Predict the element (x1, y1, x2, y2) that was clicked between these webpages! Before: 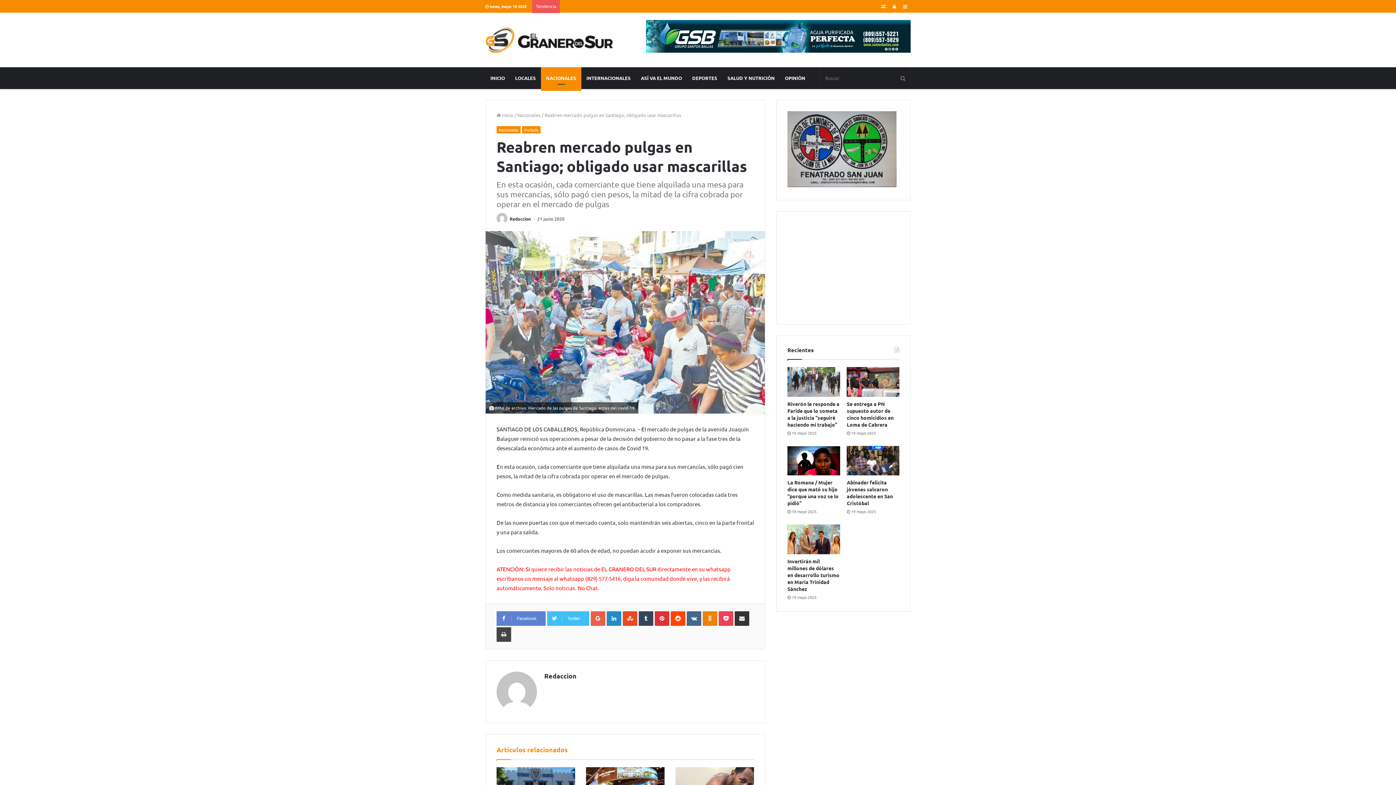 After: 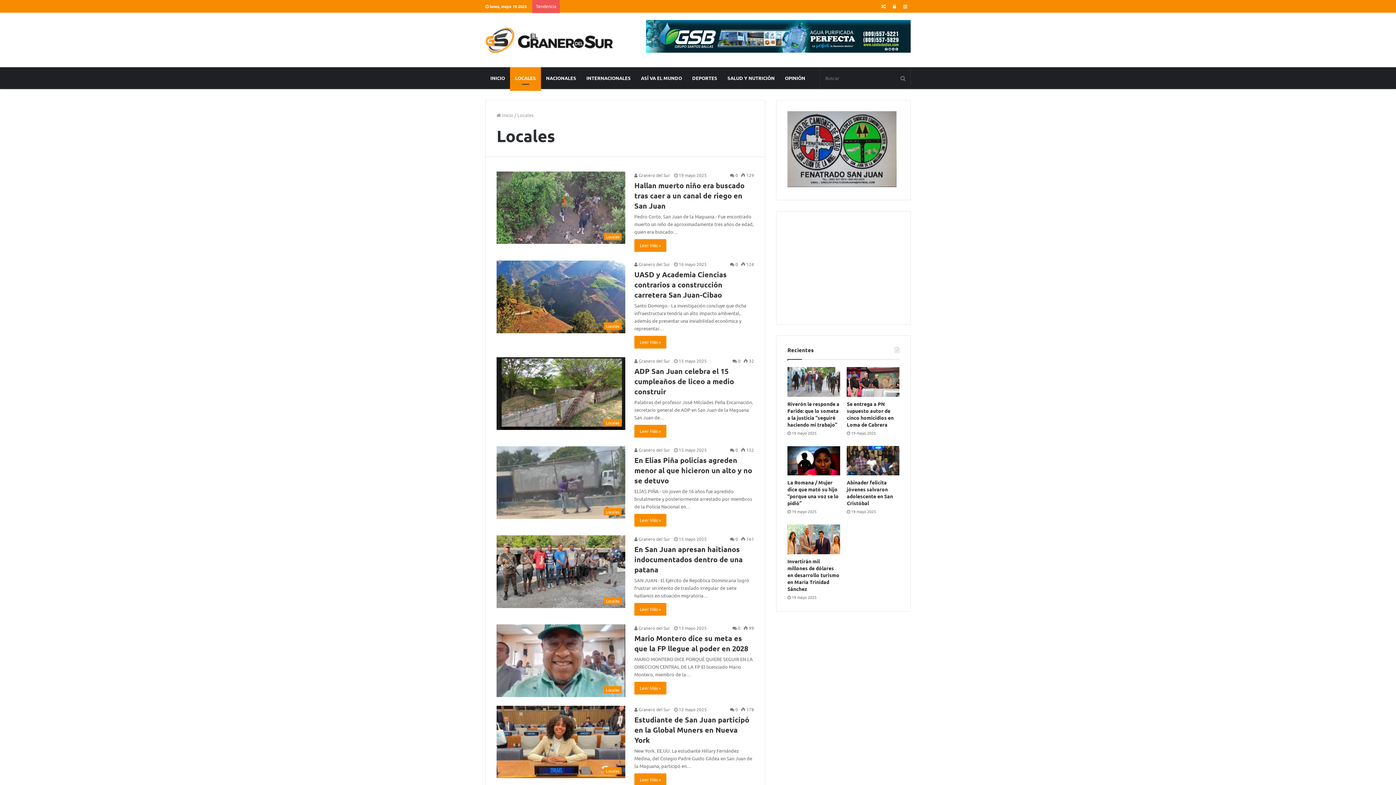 Action: label: LOCALES bbox: (510, 67, 541, 89)